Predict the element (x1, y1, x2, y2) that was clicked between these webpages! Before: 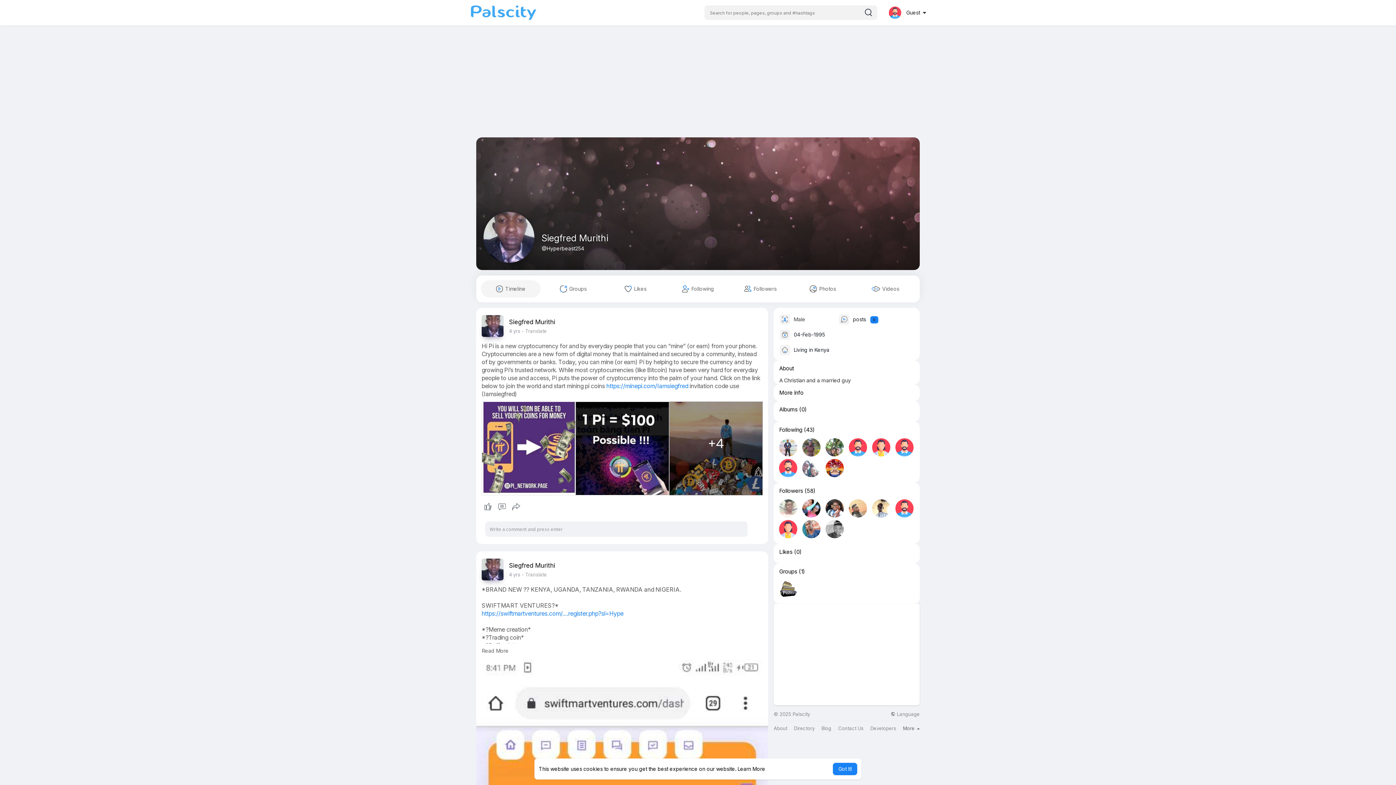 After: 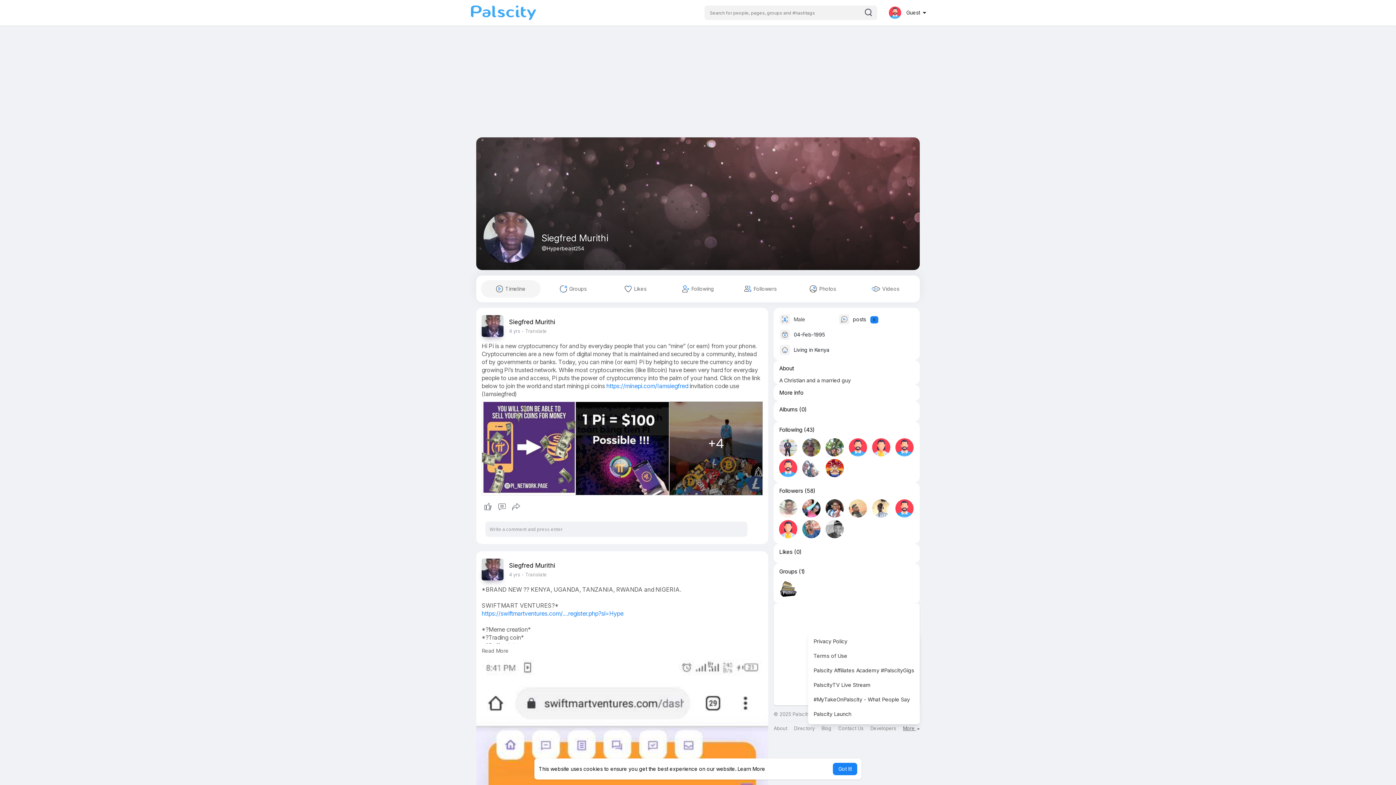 Action: bbox: (903, 725, 919, 731) label: More 